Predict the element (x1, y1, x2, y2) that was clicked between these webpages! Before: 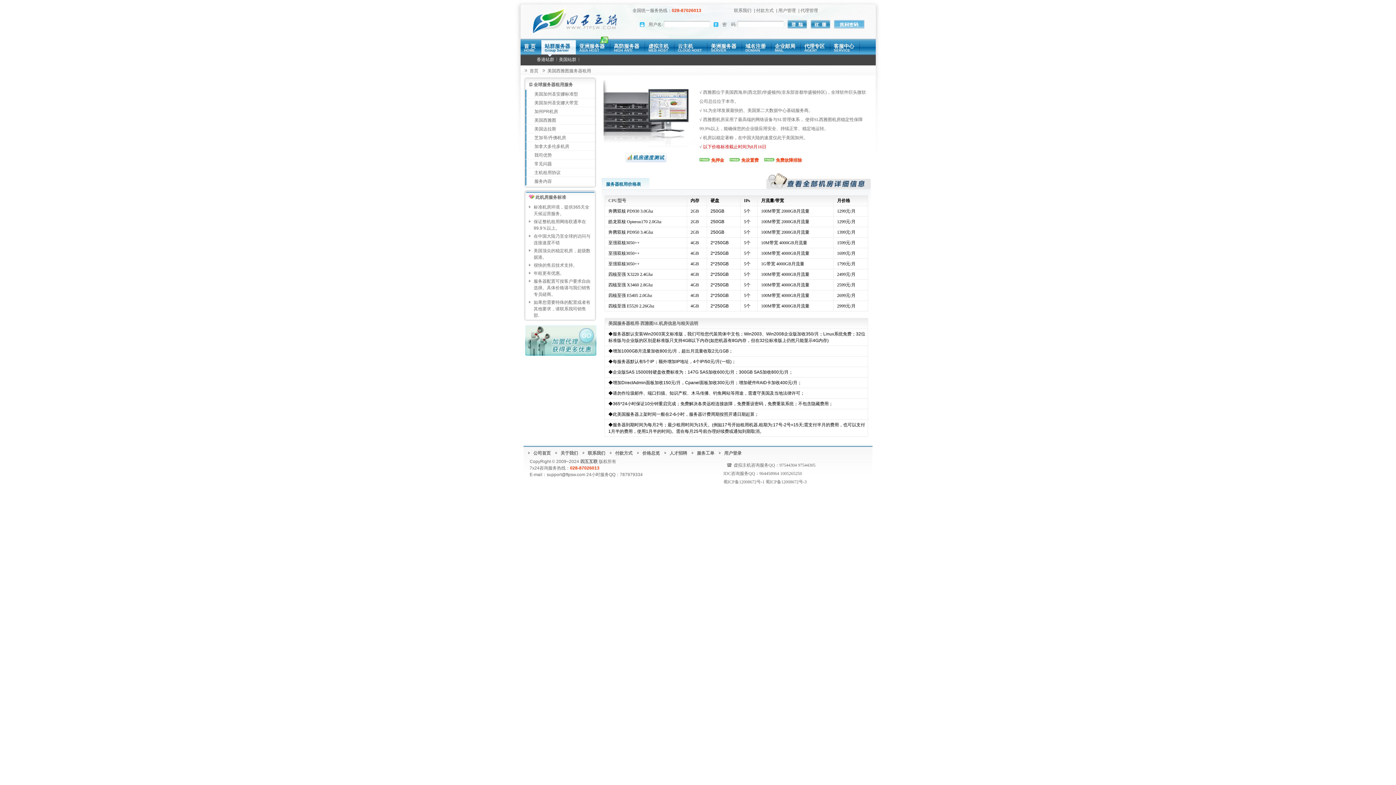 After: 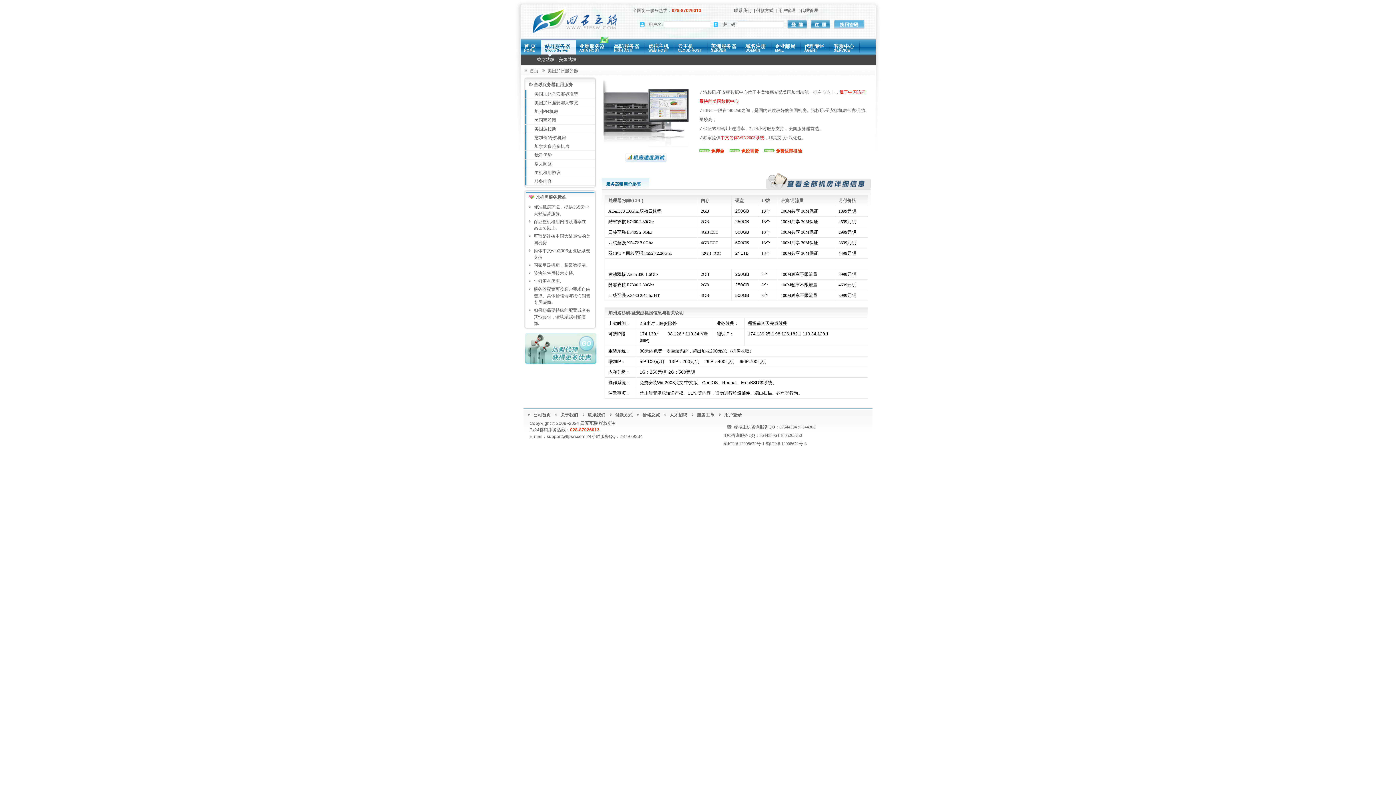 Action: label: 美国加州圣安娜大带宽 bbox: (534, 100, 578, 105)